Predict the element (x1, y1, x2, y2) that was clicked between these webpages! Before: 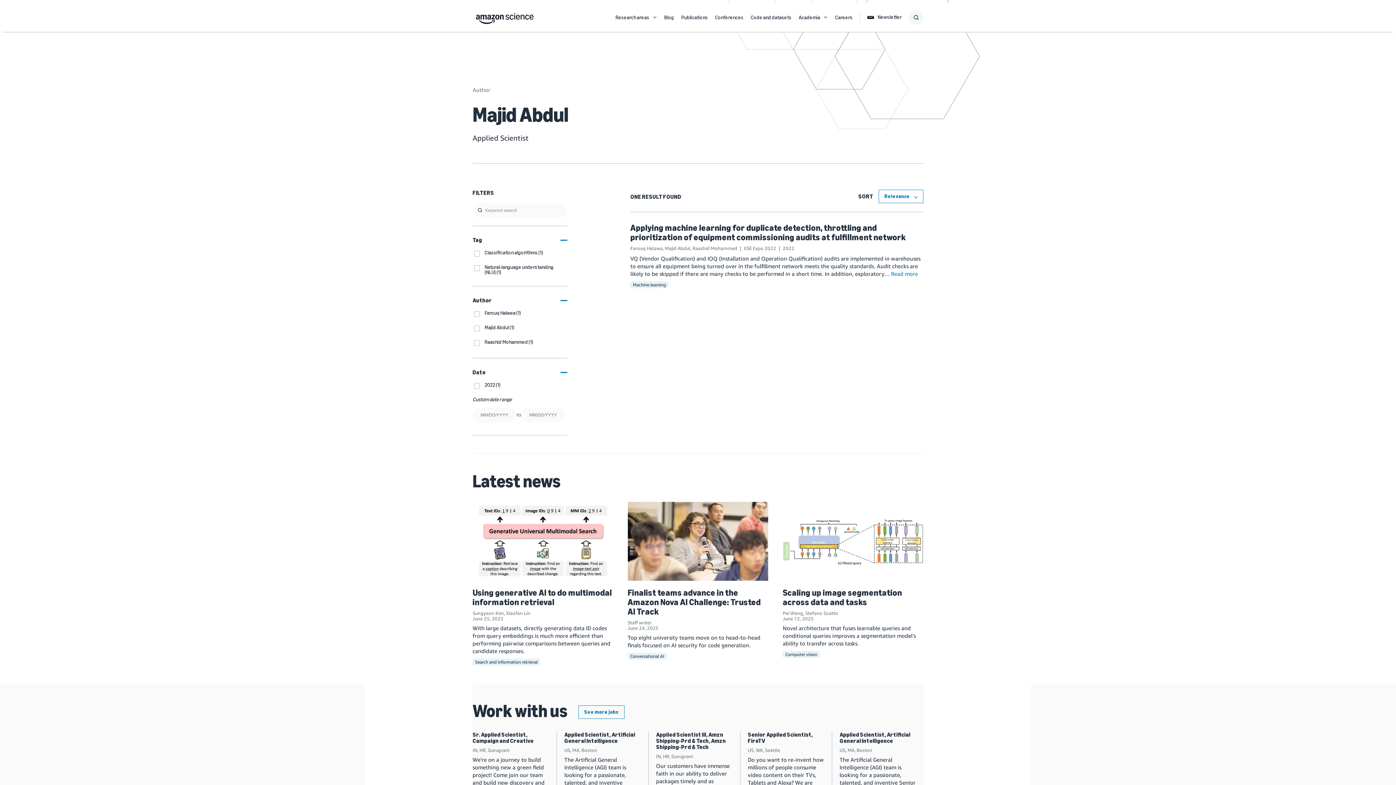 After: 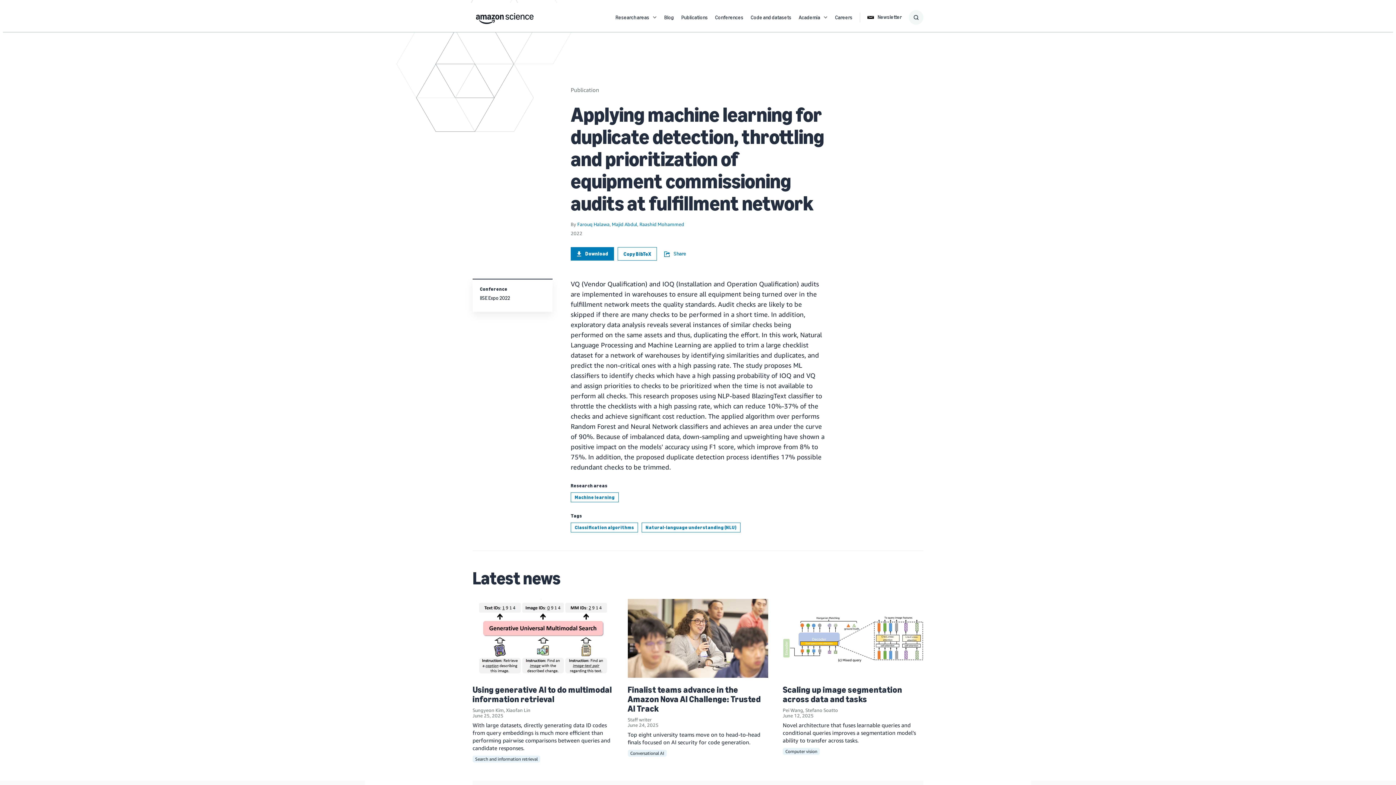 Action: bbox: (630, 222, 905, 242) label: Applying machine learning for duplicate detection, throttling and prioritization of equipment commissioning audits at fulfillment network